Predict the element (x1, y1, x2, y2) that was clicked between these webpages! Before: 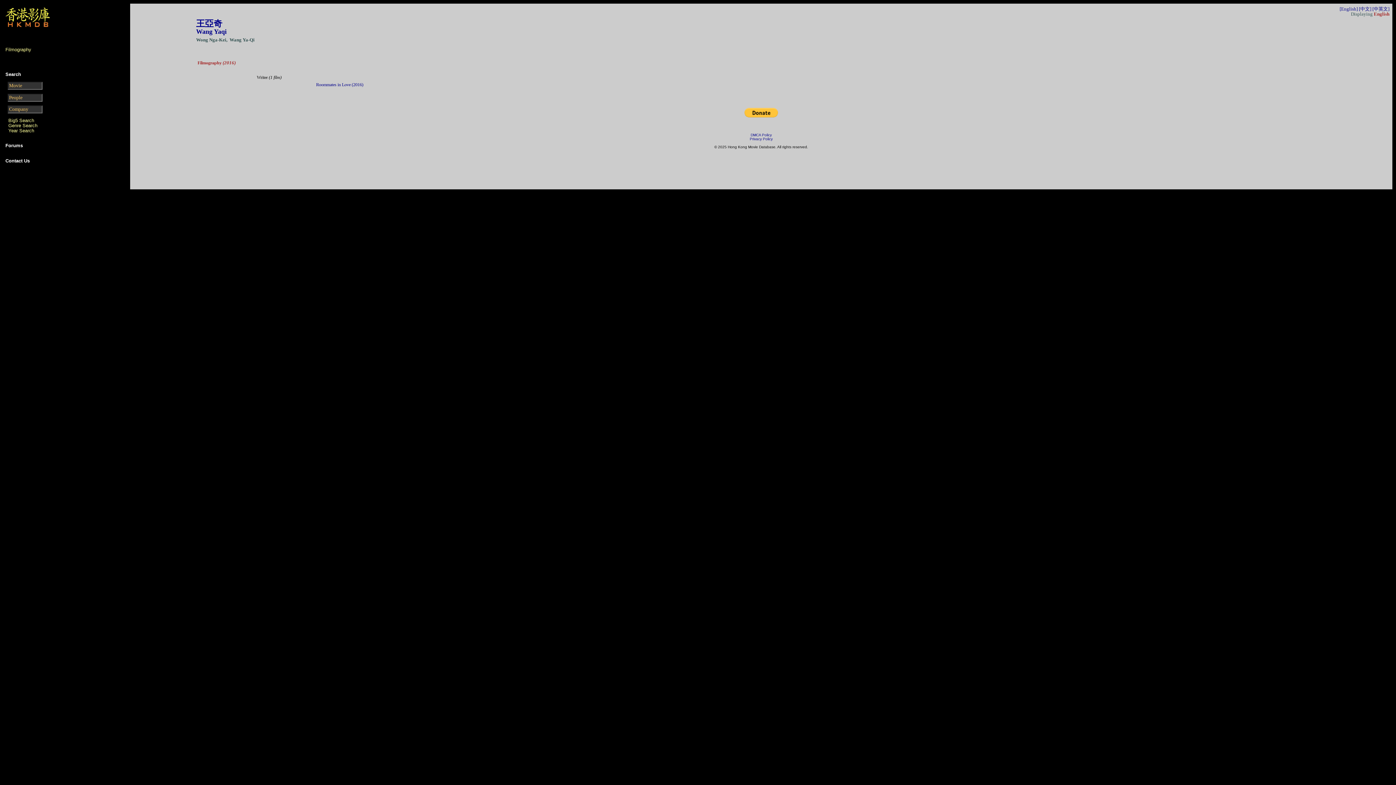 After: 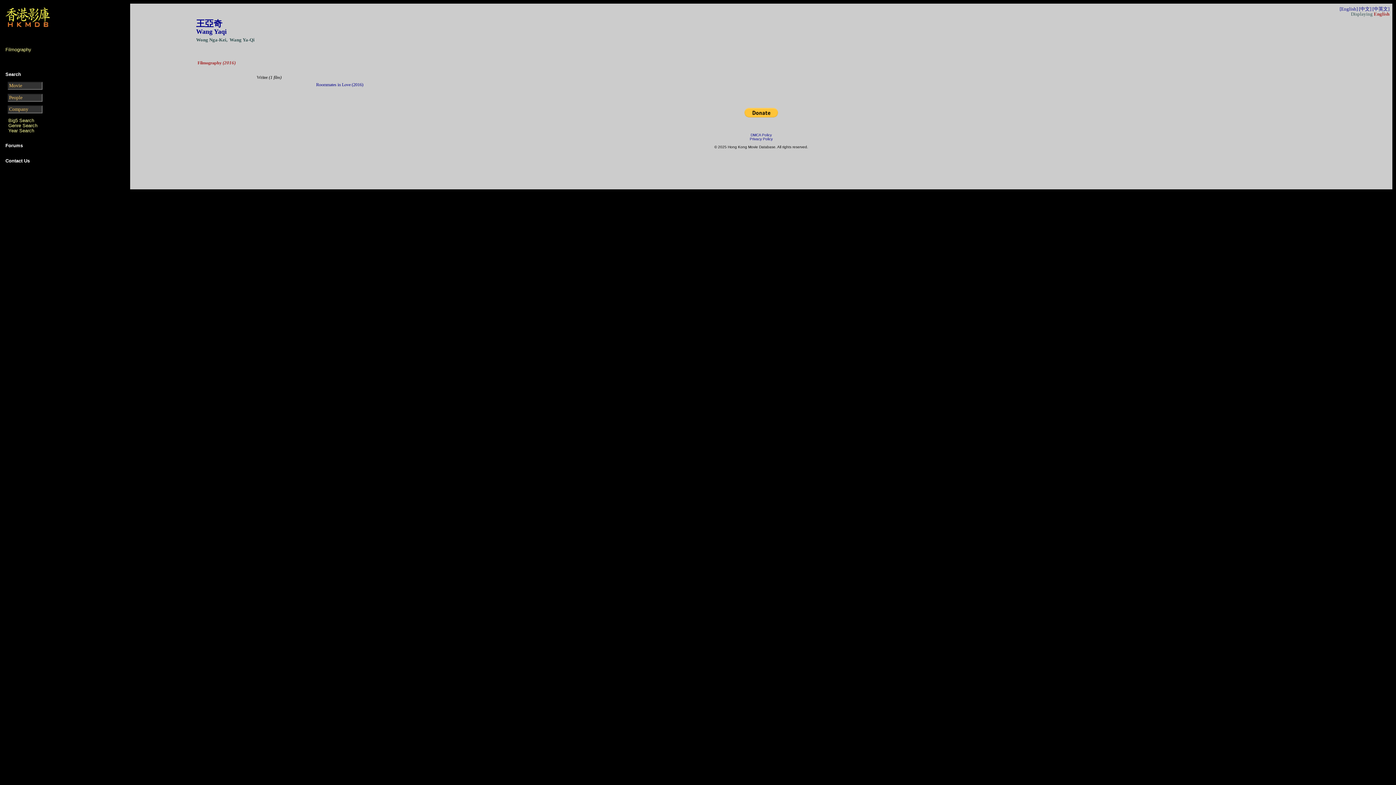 Action: bbox: (1340, 6, 1358, 11) label: [English]